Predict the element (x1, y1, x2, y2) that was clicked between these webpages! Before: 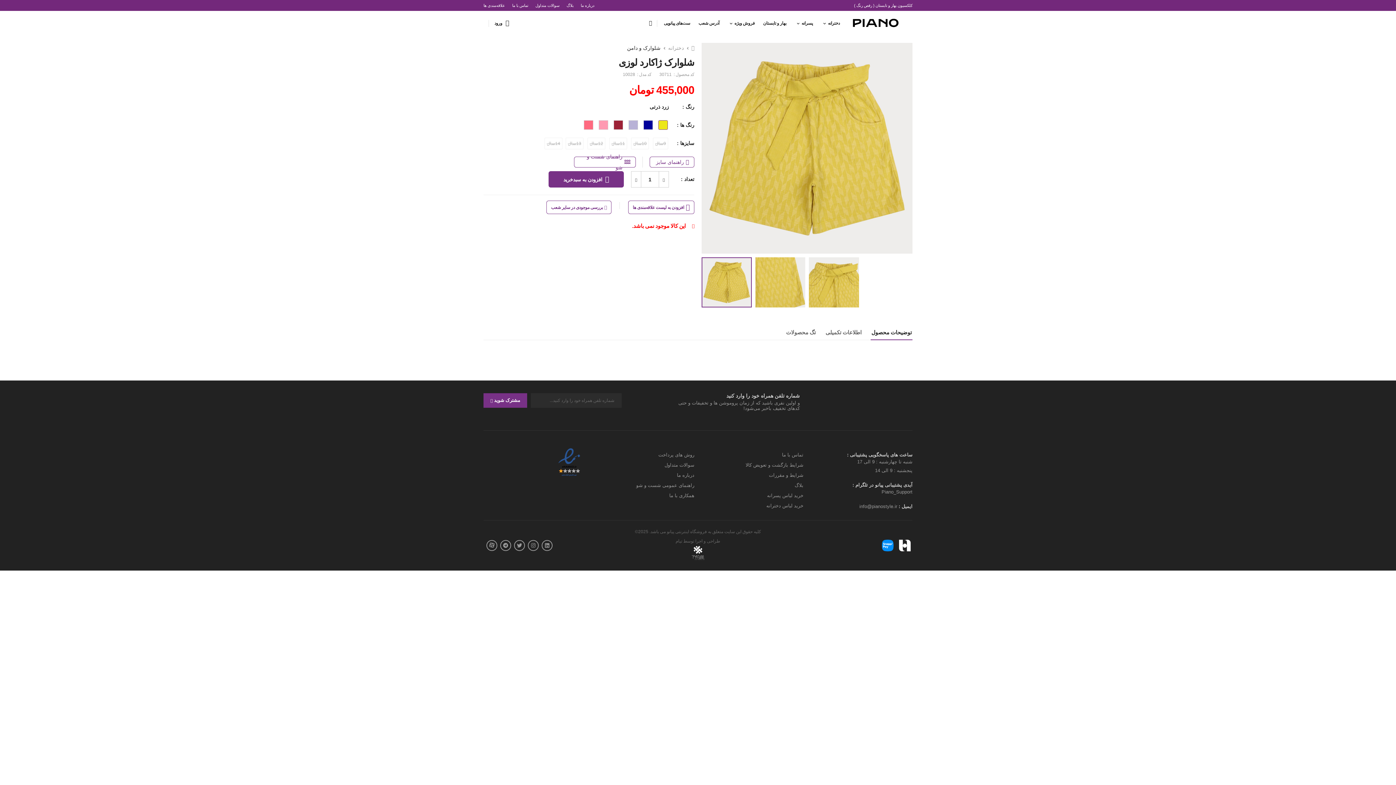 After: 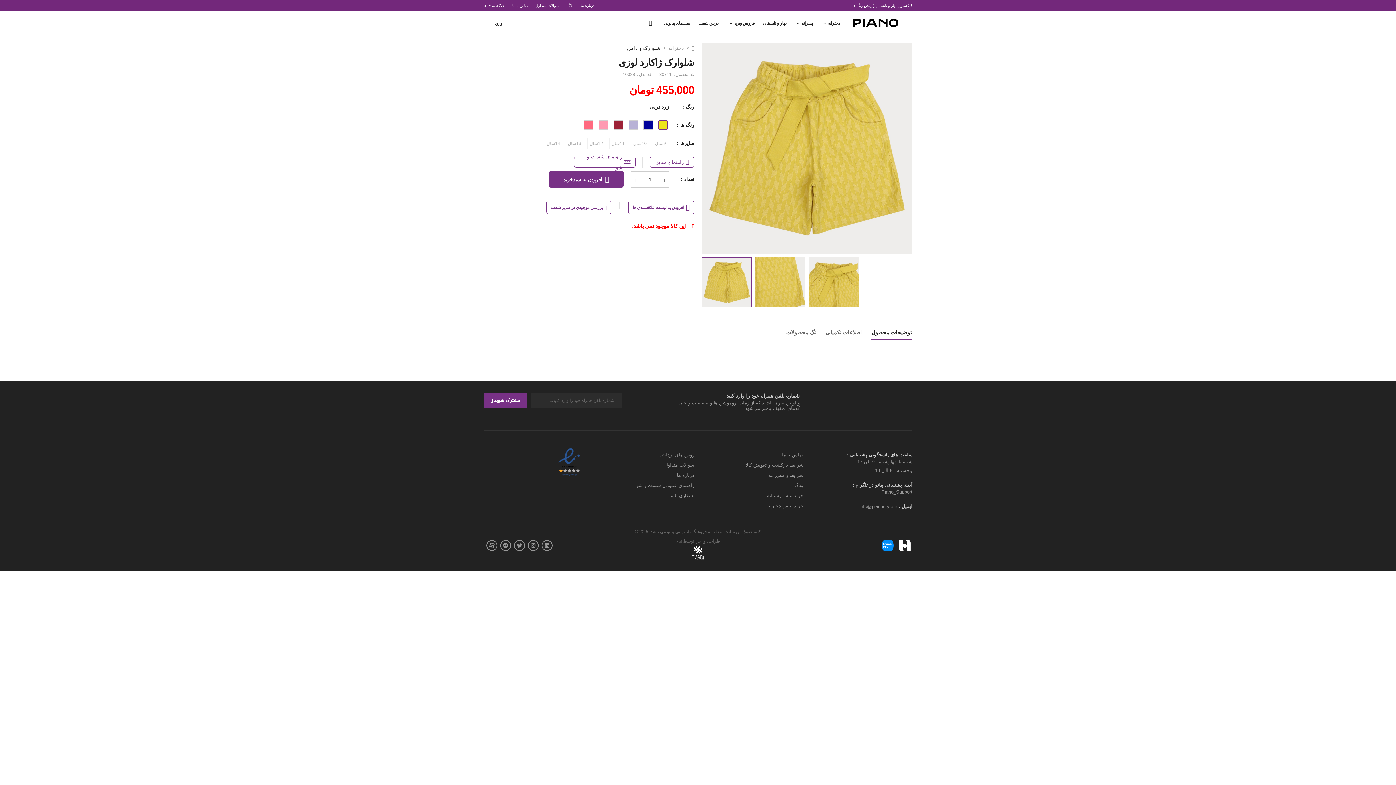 Action: bbox: (631, 171, 641, 187)